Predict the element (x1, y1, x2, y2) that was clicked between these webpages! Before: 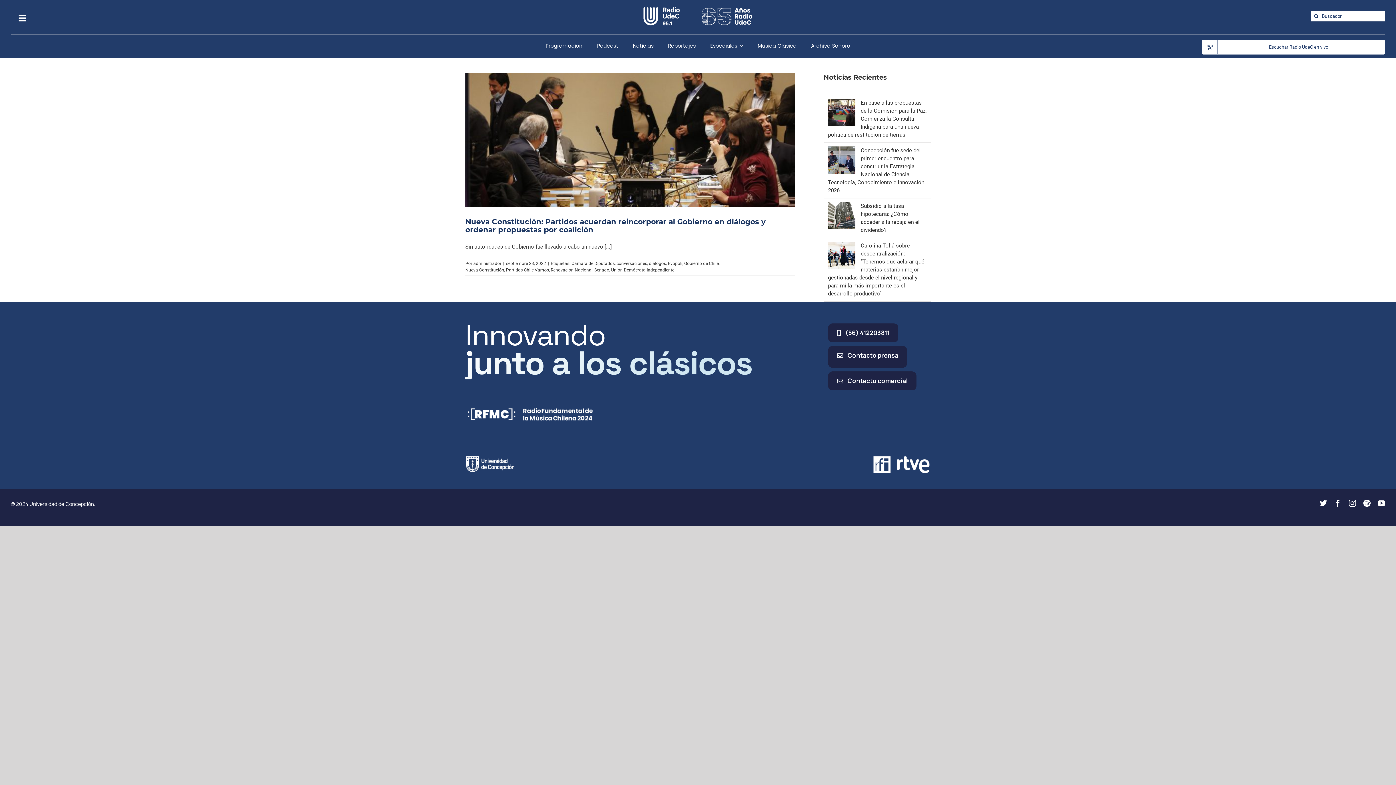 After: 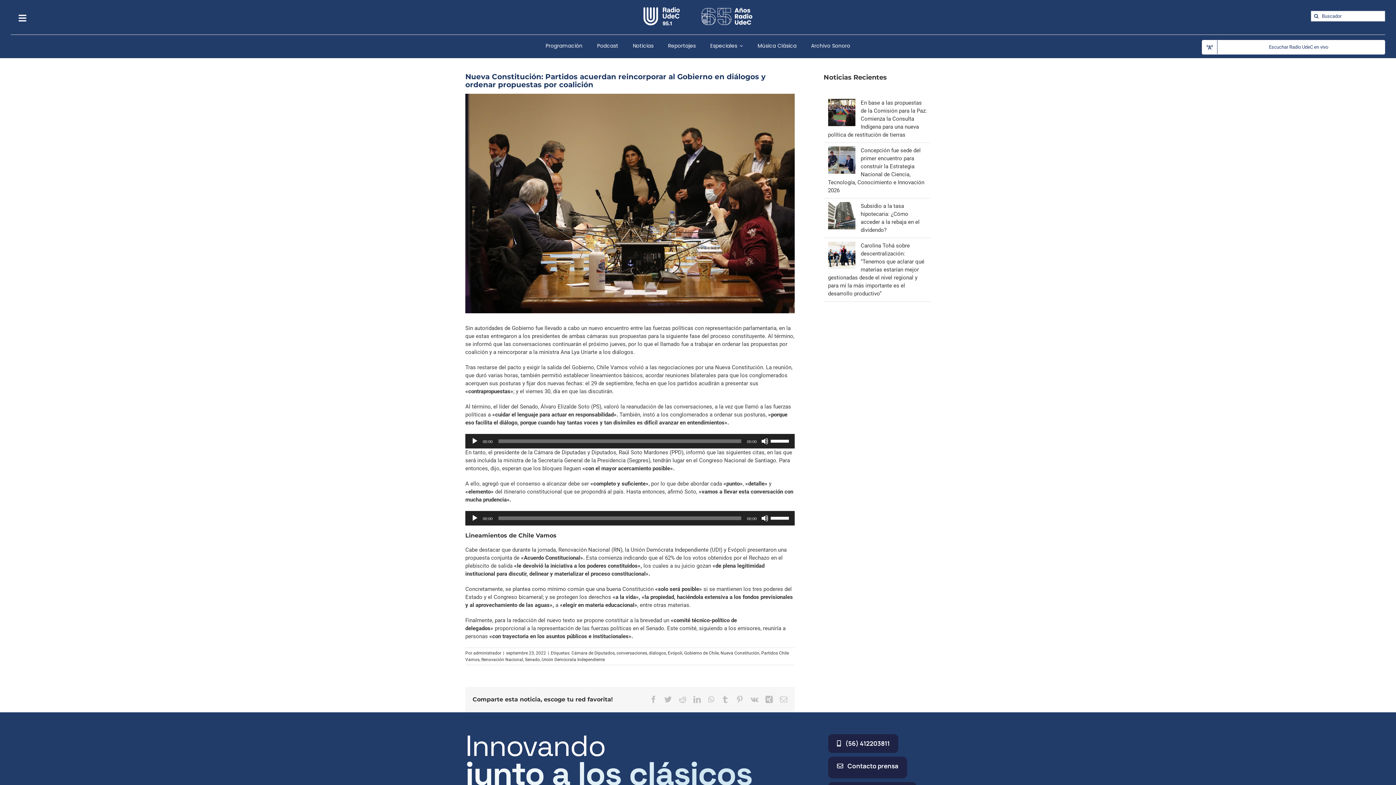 Action: bbox: (465, 72, 794, 206) label: Nueva Constitución: Partidos acuerdan reincorporar al Gobierno en diálogos y ordenar propuestas por coalición